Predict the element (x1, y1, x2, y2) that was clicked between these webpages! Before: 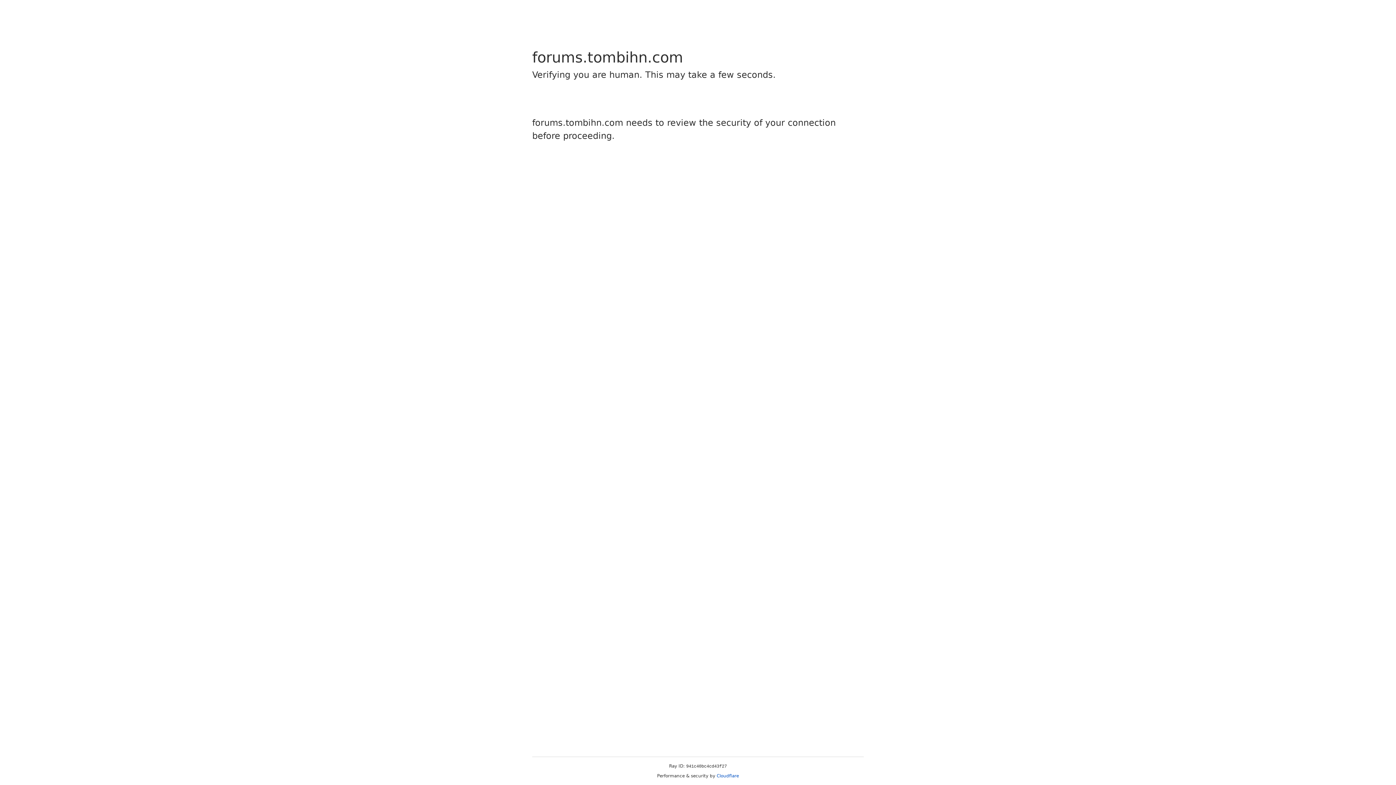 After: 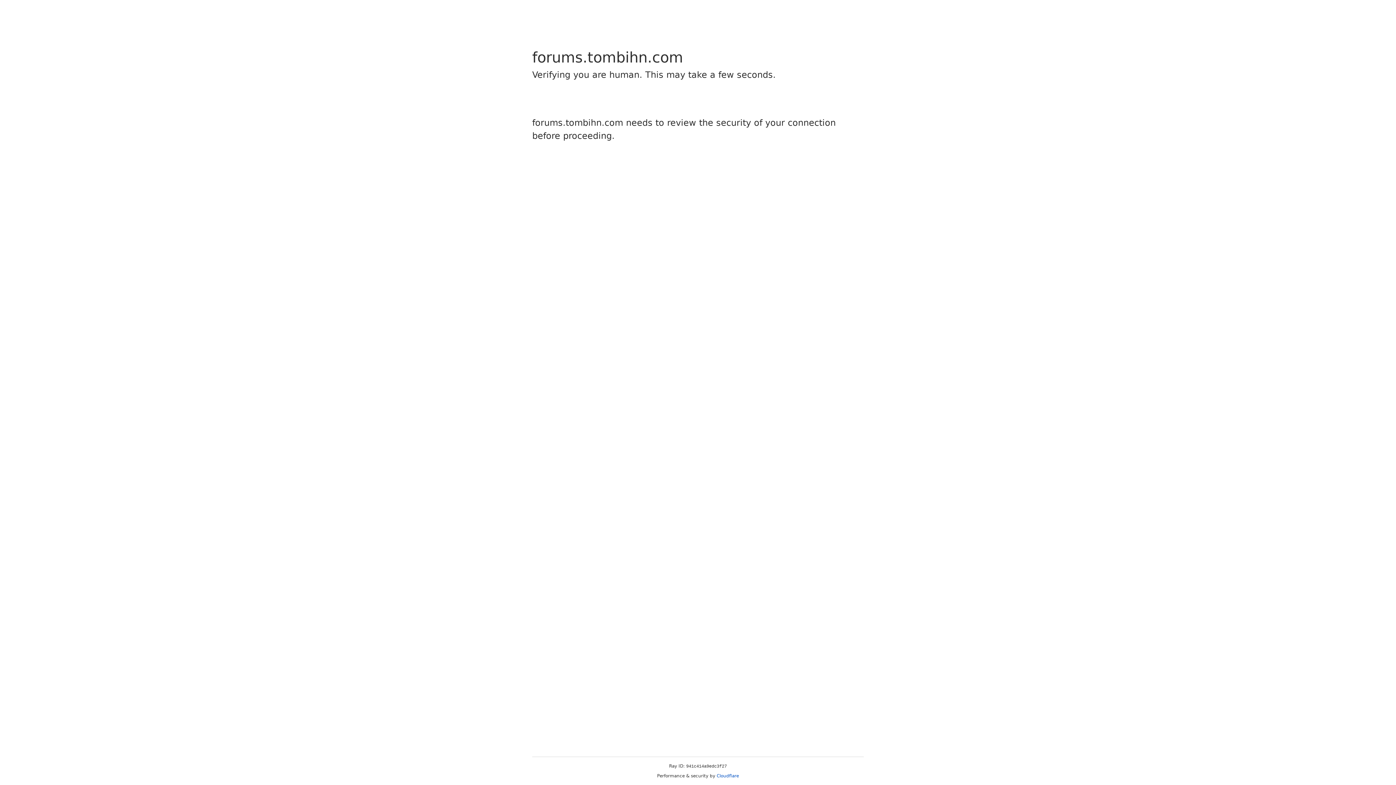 Action: bbox: (716, 773, 739, 778) label: Cloudflare